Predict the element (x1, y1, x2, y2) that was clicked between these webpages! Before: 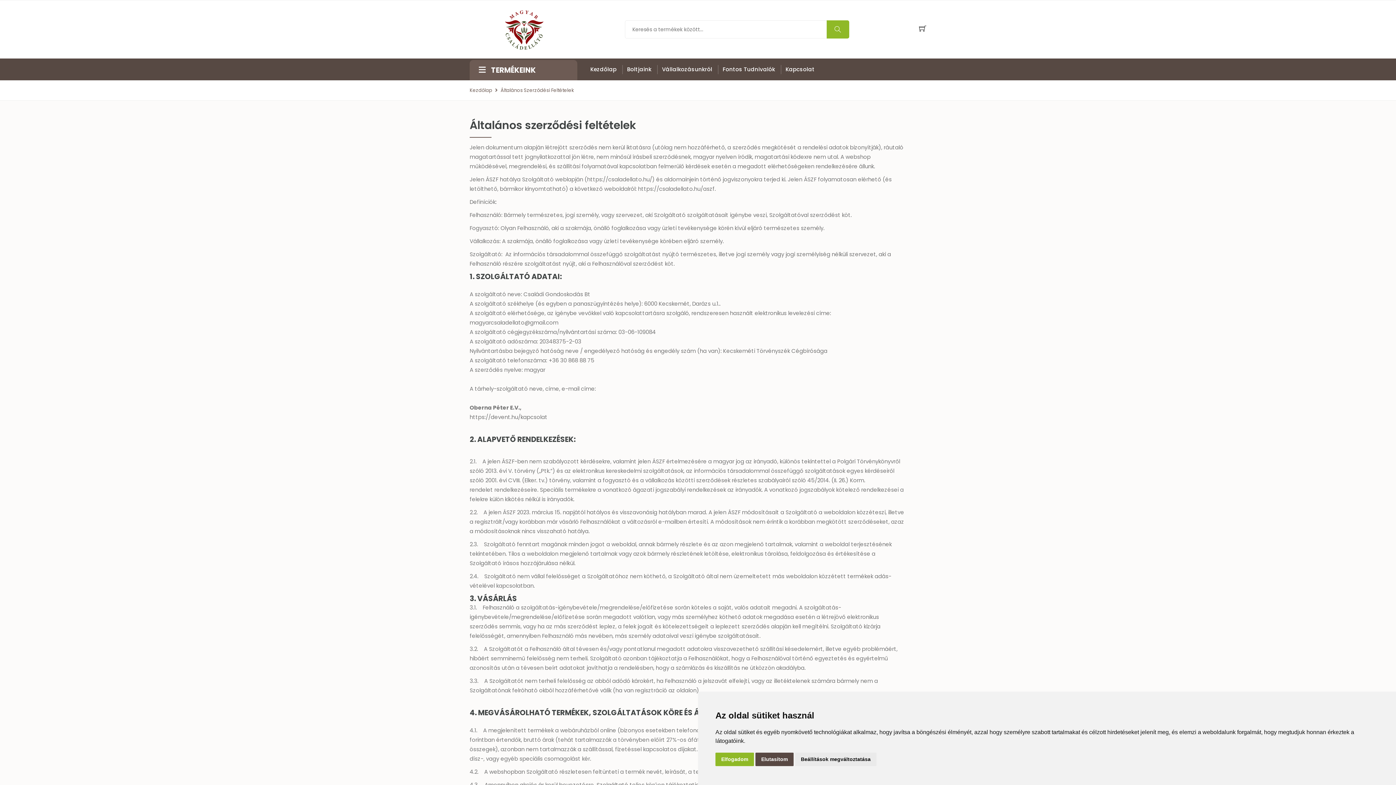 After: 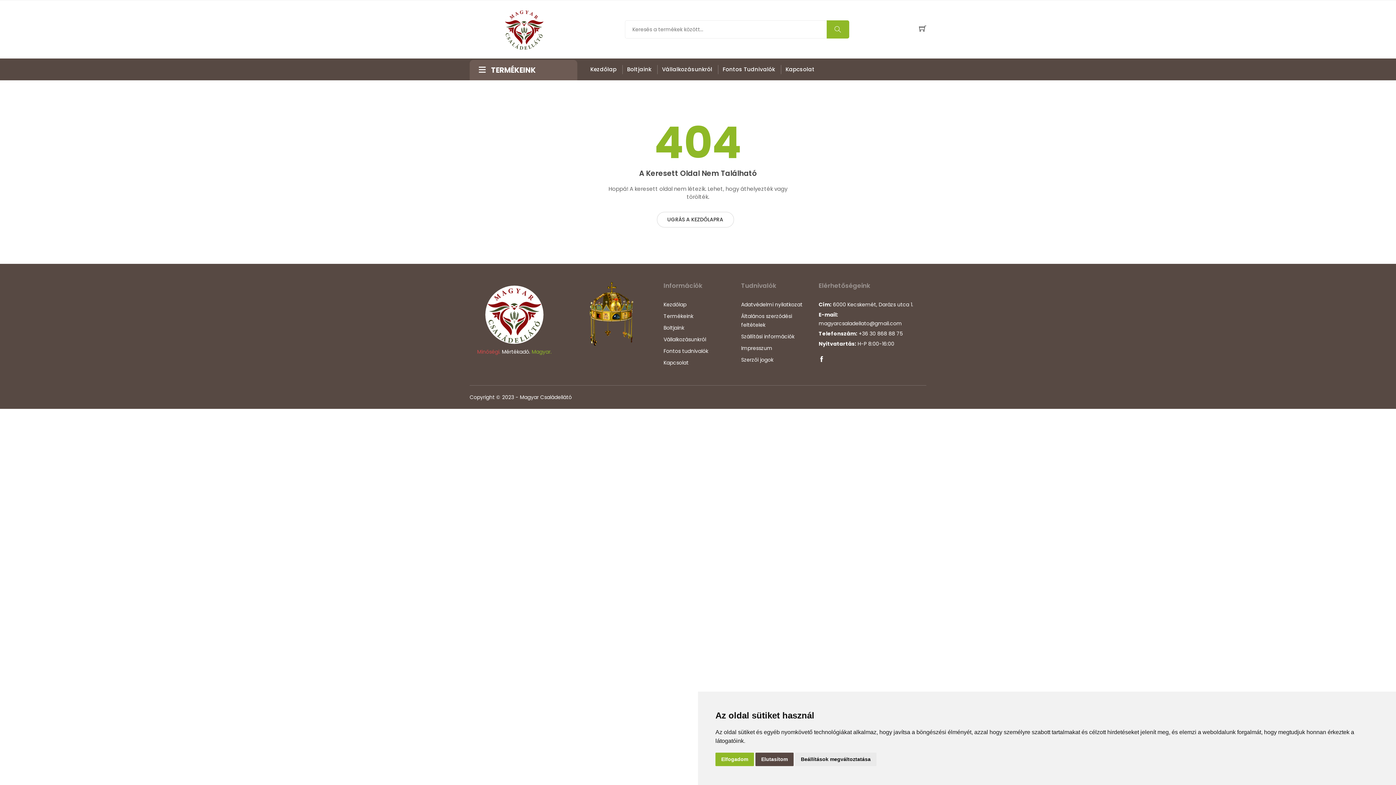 Action: label: https://csaladellato.hu/aszf bbox: (638, 185, 714, 192)